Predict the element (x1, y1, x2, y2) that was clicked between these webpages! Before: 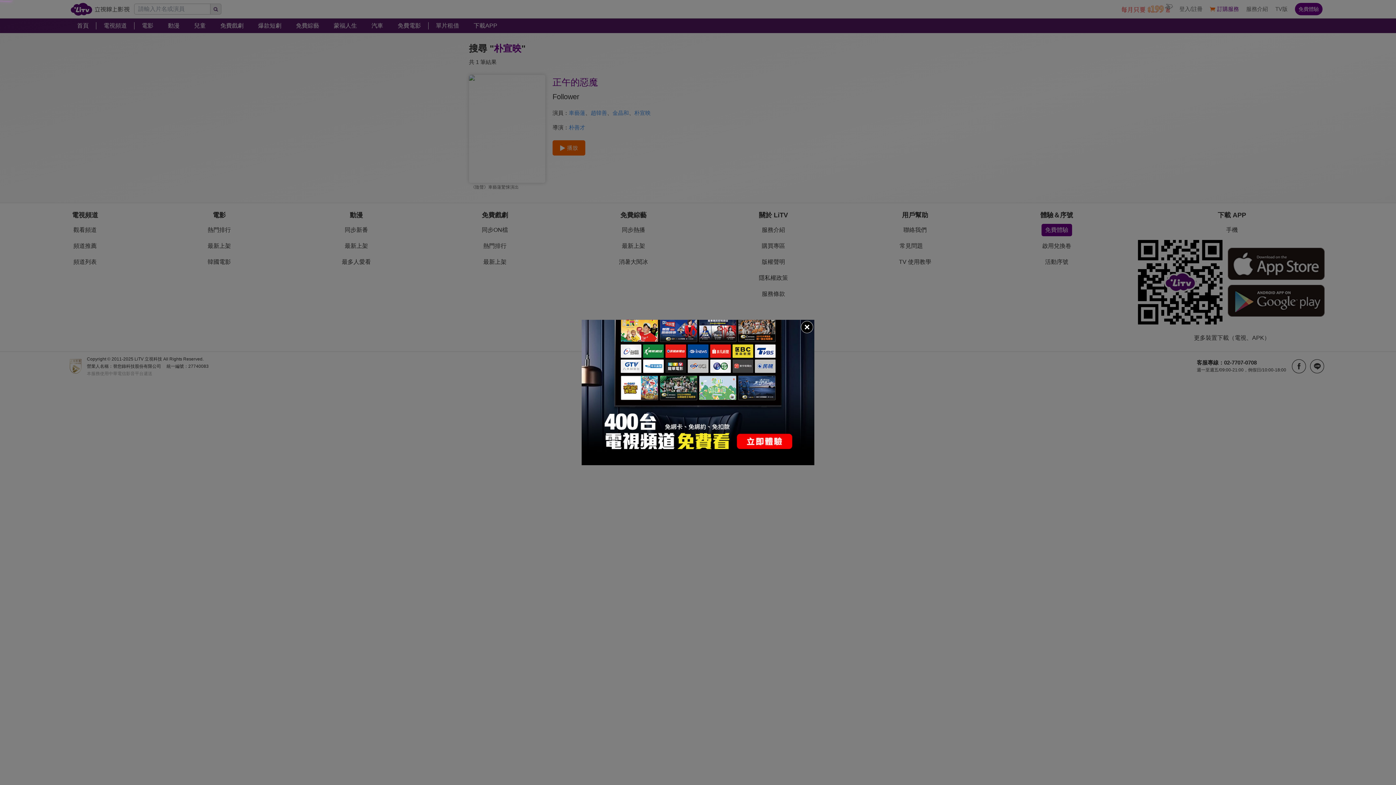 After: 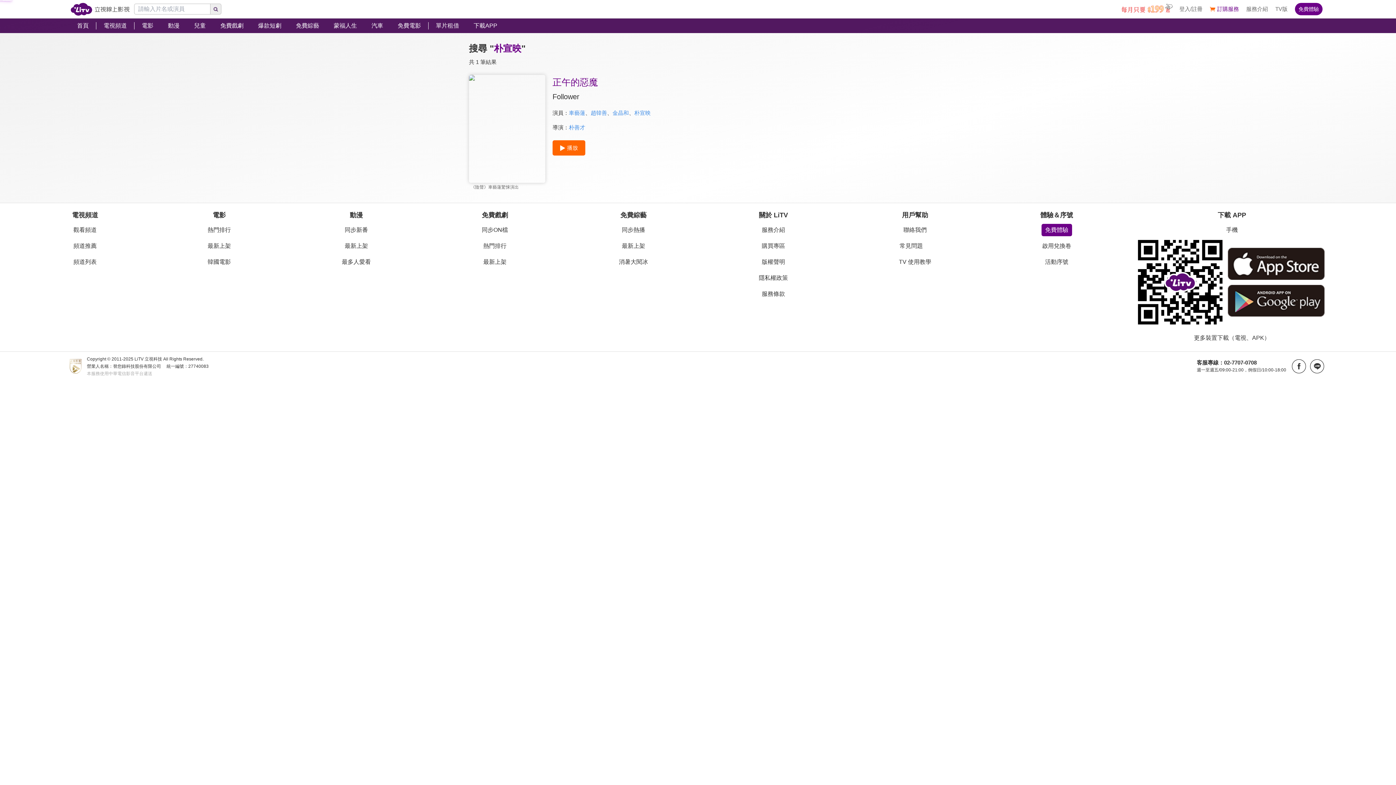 Action: bbox: (800, 320, 814, 334)